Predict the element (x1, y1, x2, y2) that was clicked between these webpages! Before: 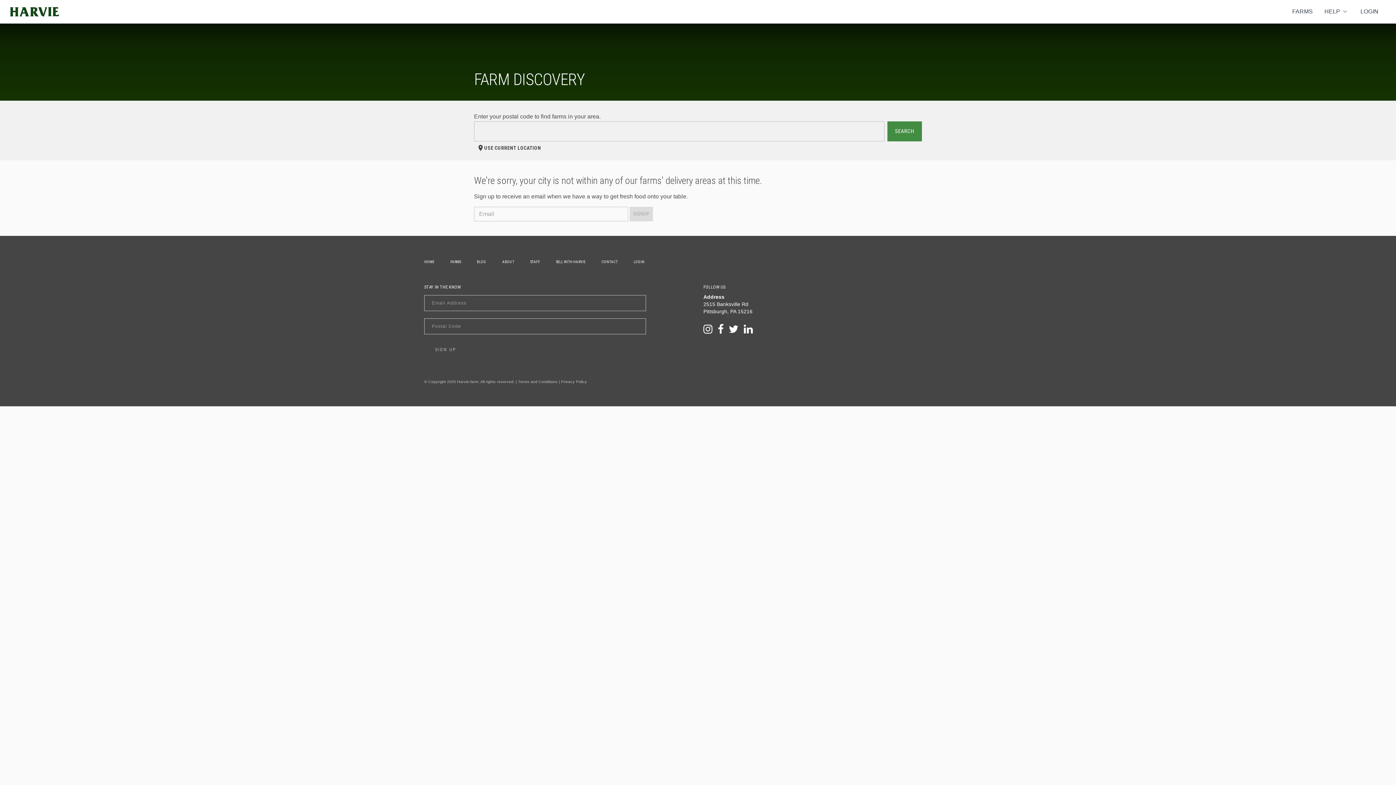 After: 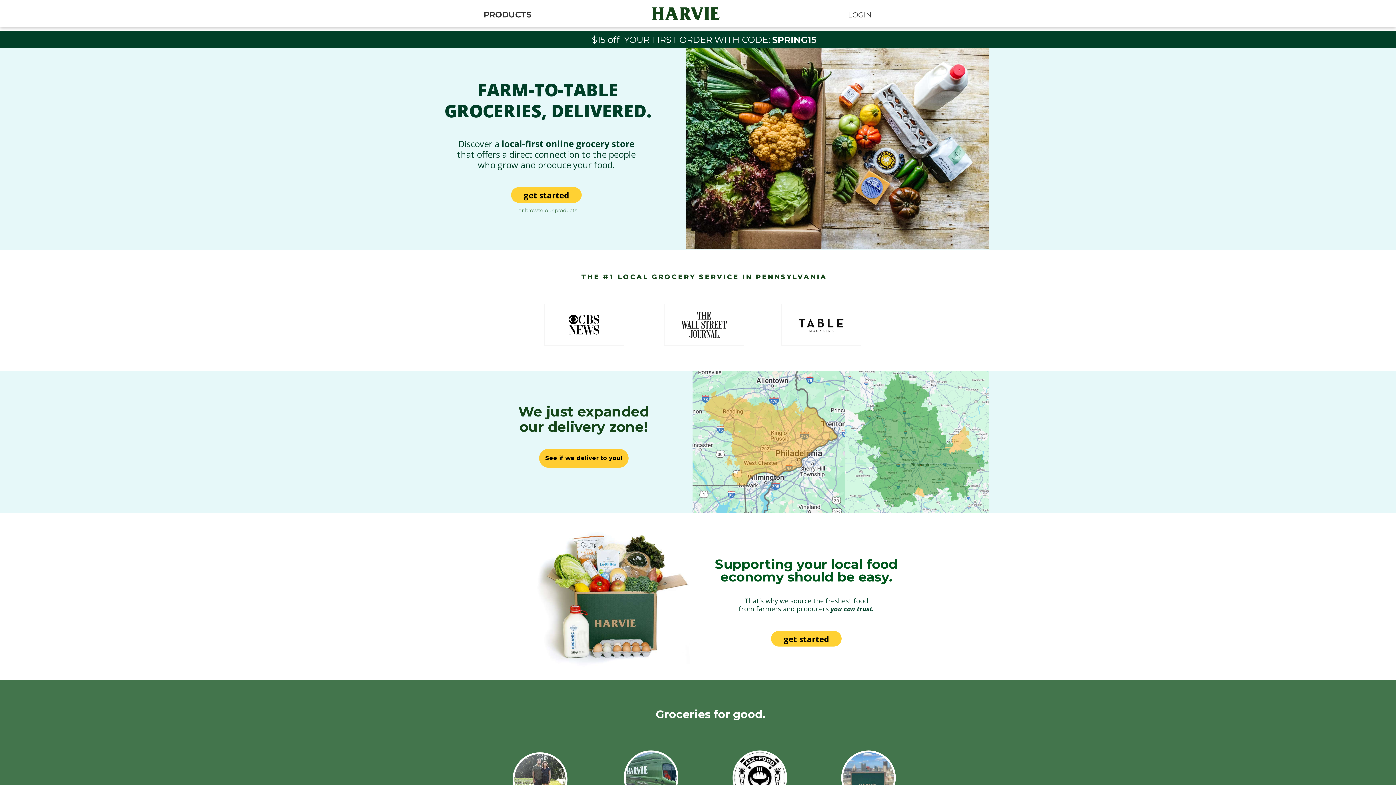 Action: bbox: (417, 257, 441, 266) label: HOME